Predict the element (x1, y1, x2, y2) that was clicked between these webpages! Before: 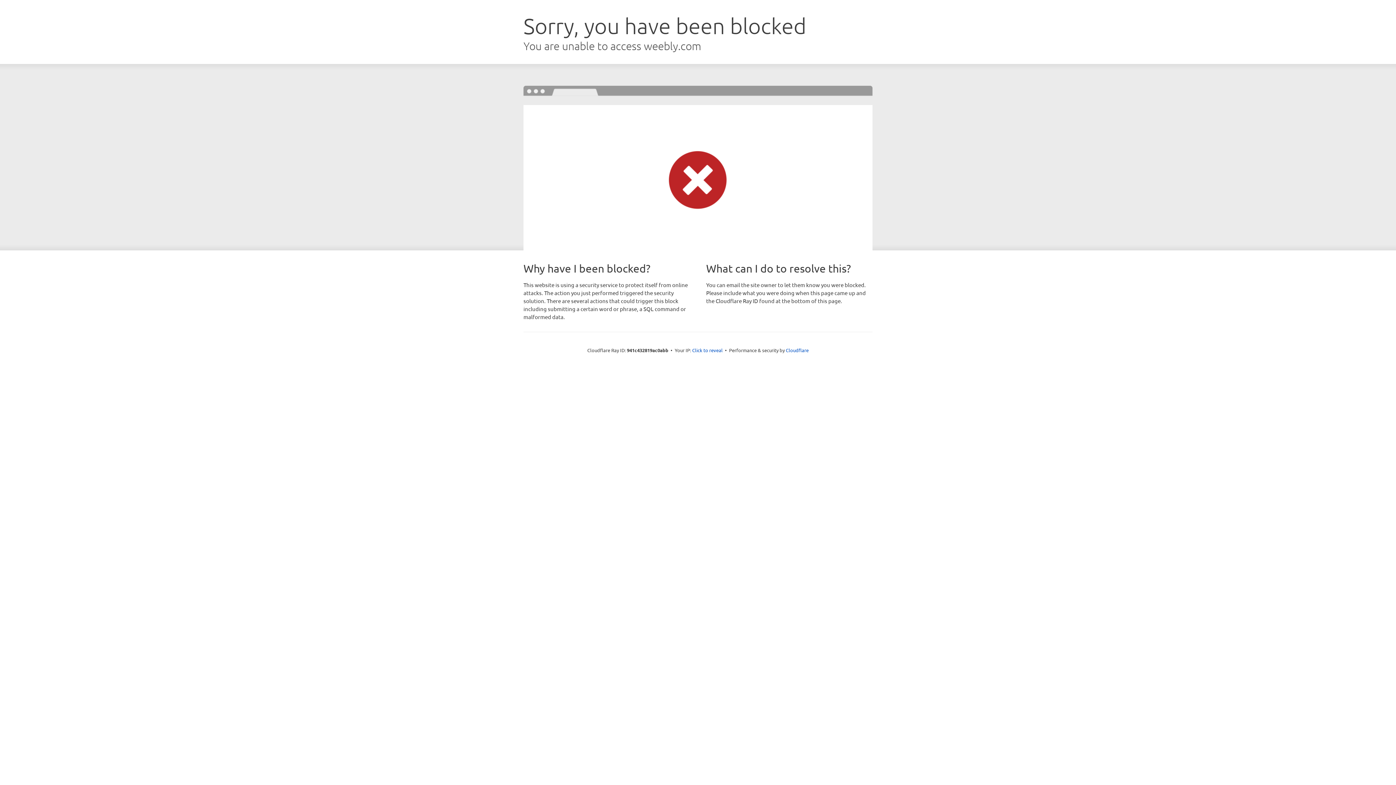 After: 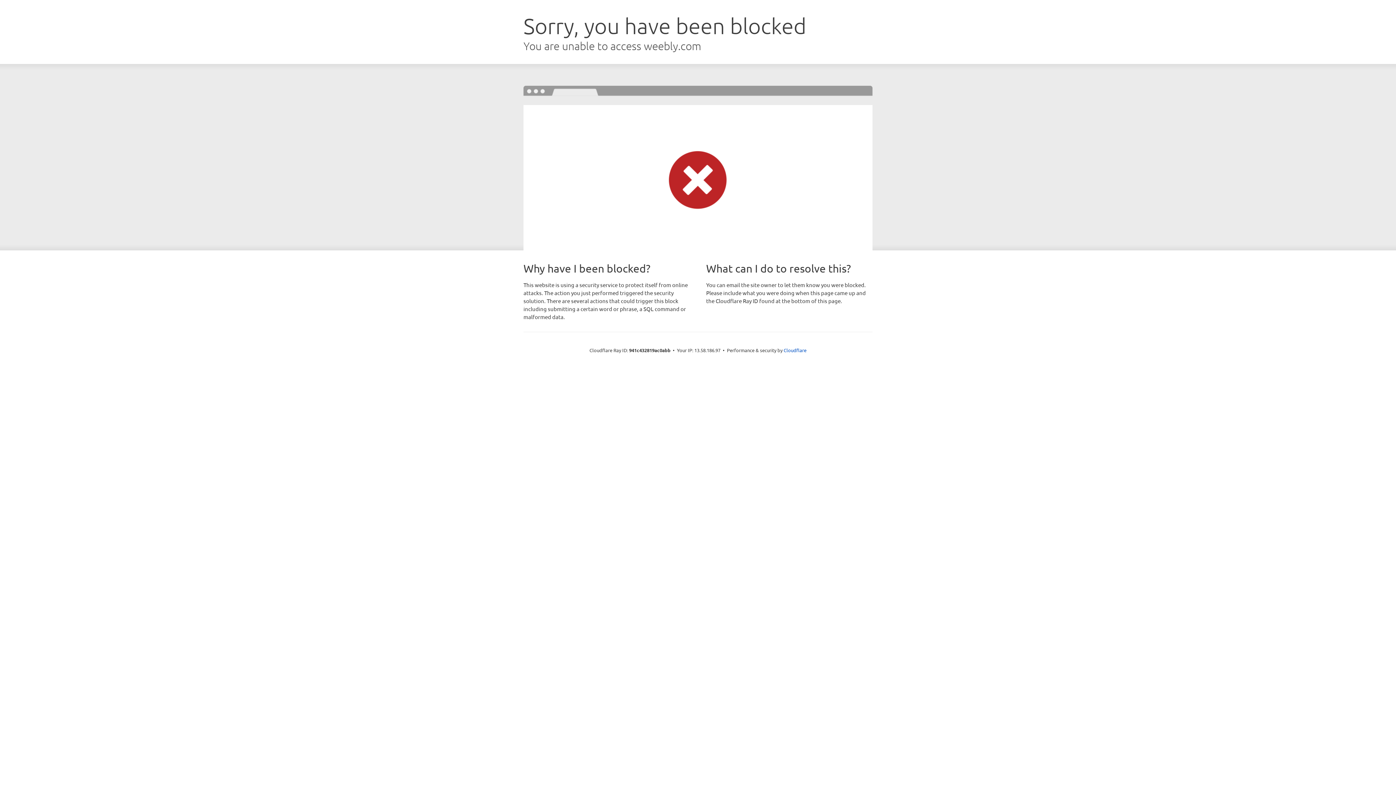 Action: bbox: (692, 346, 722, 353) label: Click to reveal